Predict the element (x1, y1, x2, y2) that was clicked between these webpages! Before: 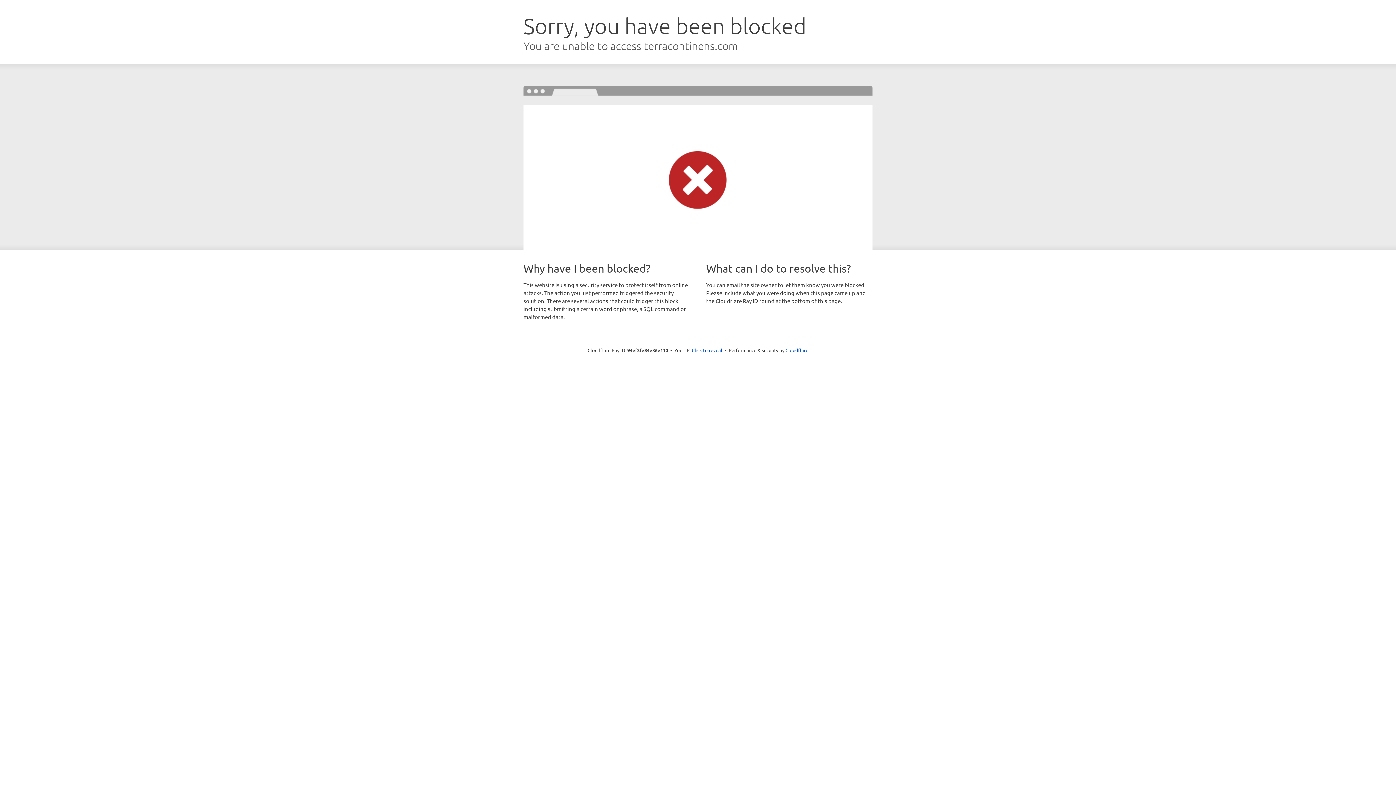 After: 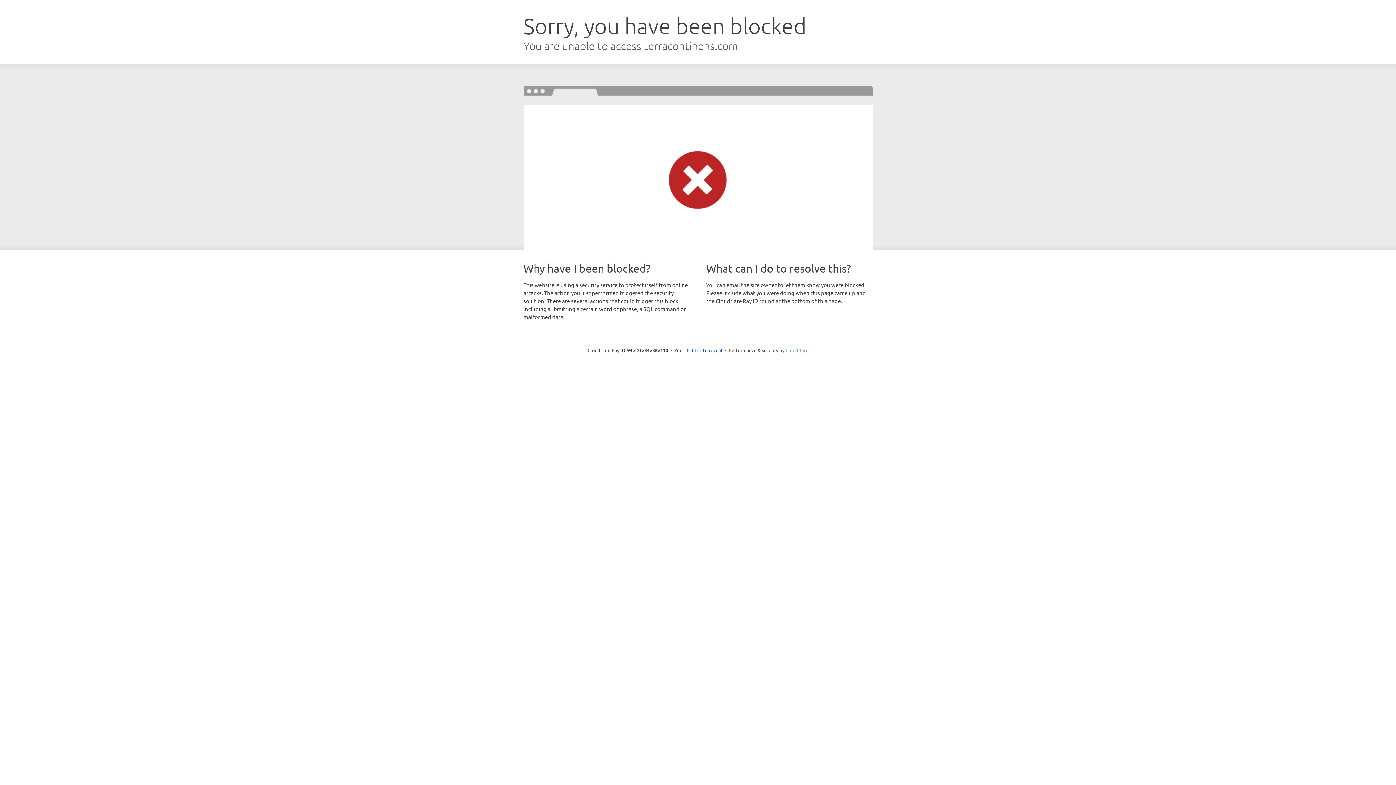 Action: label: Cloudflare bbox: (785, 347, 808, 353)